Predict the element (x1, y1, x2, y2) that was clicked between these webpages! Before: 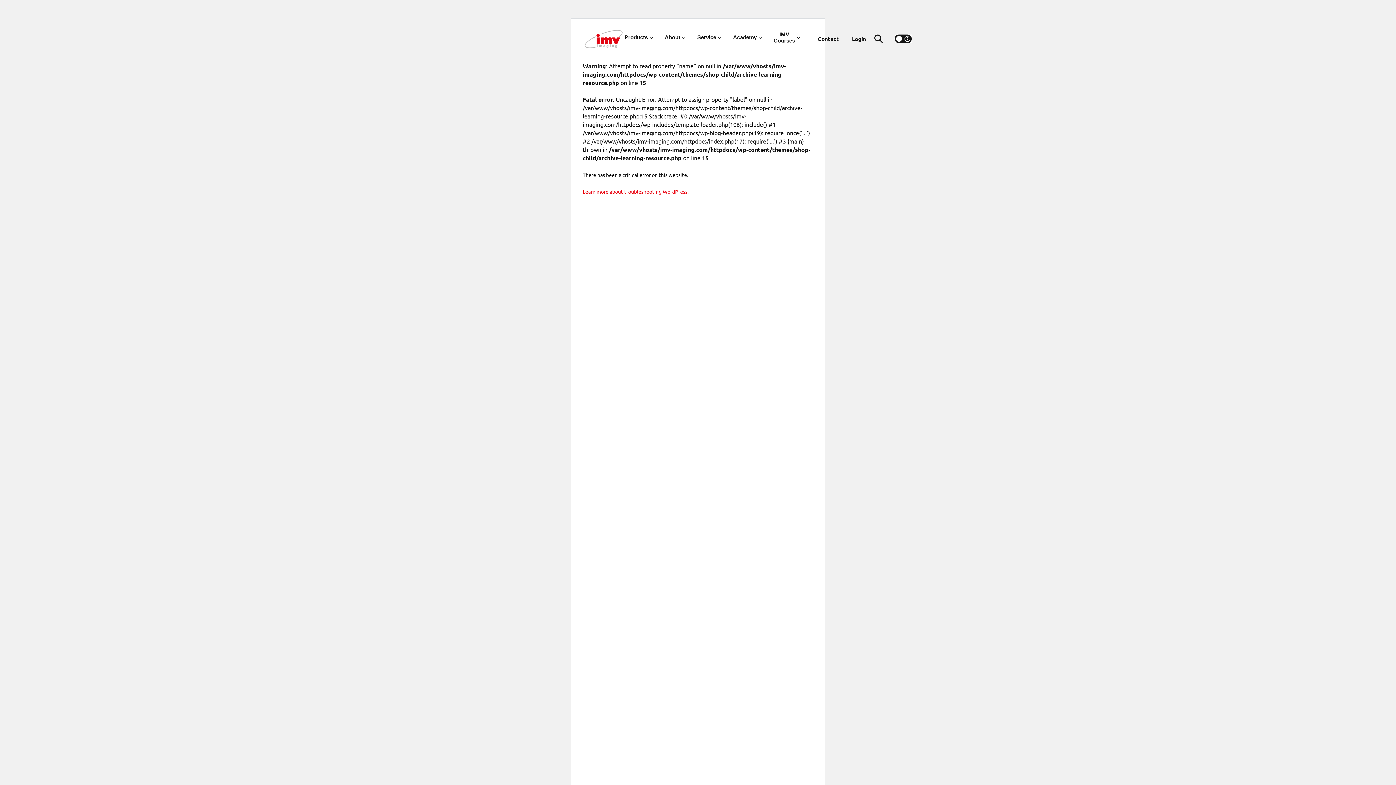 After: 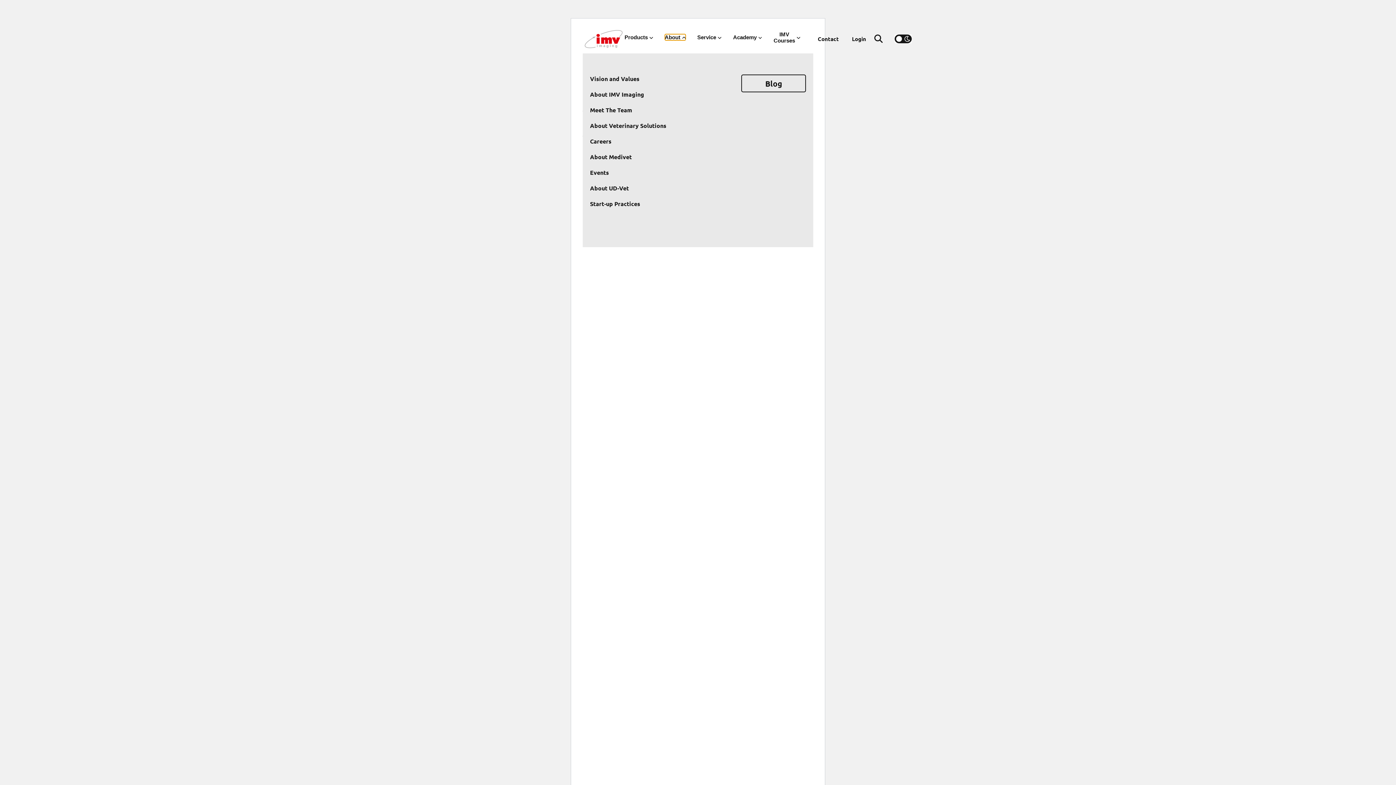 Action: bbox: (664, 34, 685, 40) label: About